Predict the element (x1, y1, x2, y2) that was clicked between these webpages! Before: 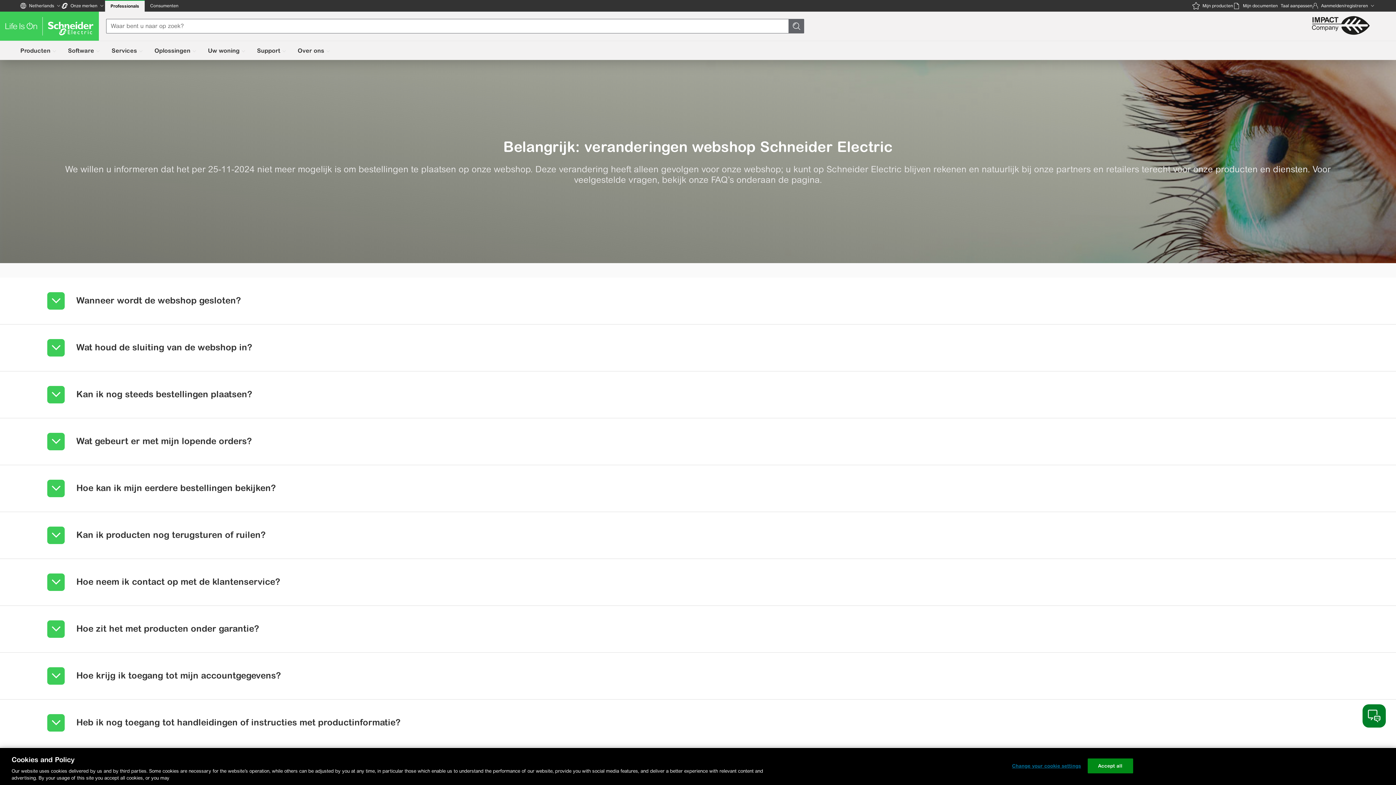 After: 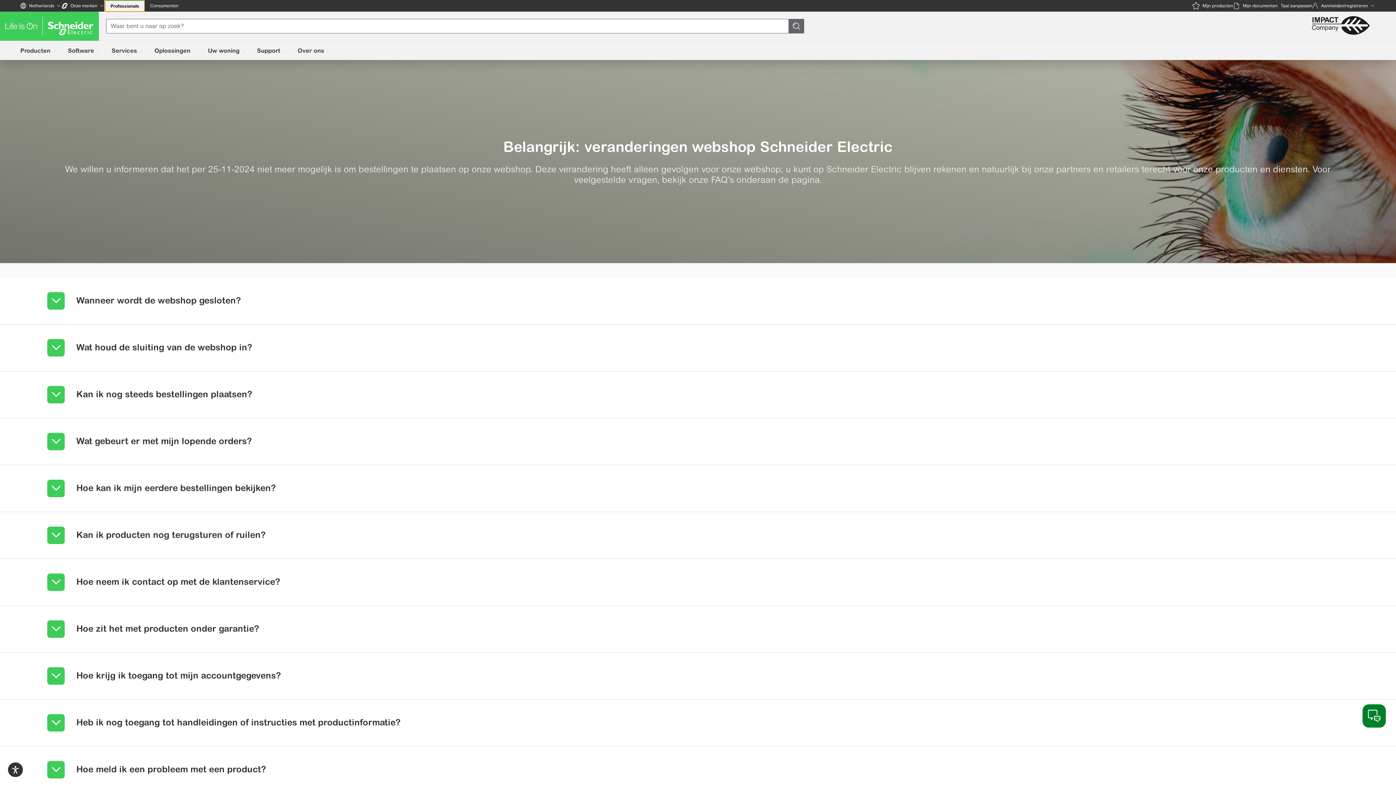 Action: label: Professionals bbox: (105, 0, 144, 11)